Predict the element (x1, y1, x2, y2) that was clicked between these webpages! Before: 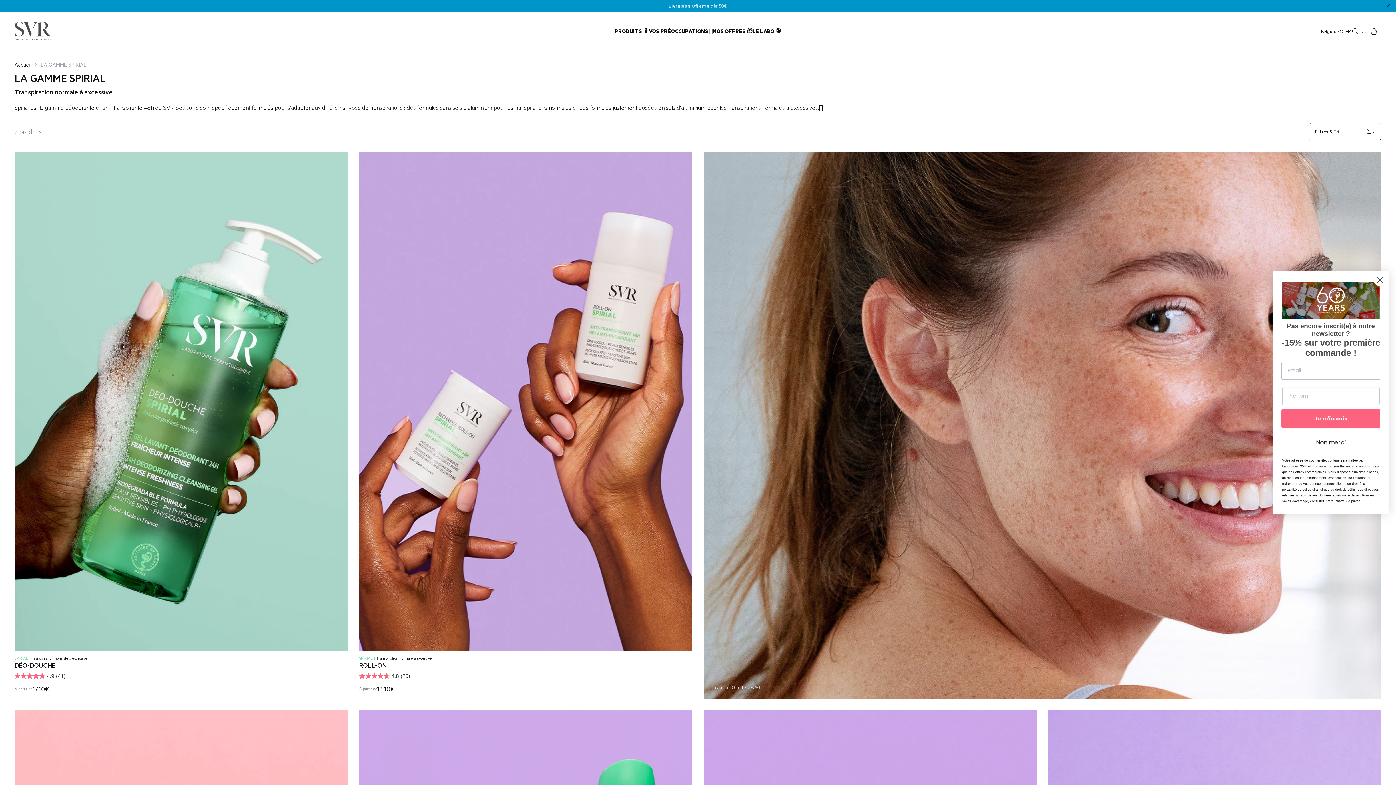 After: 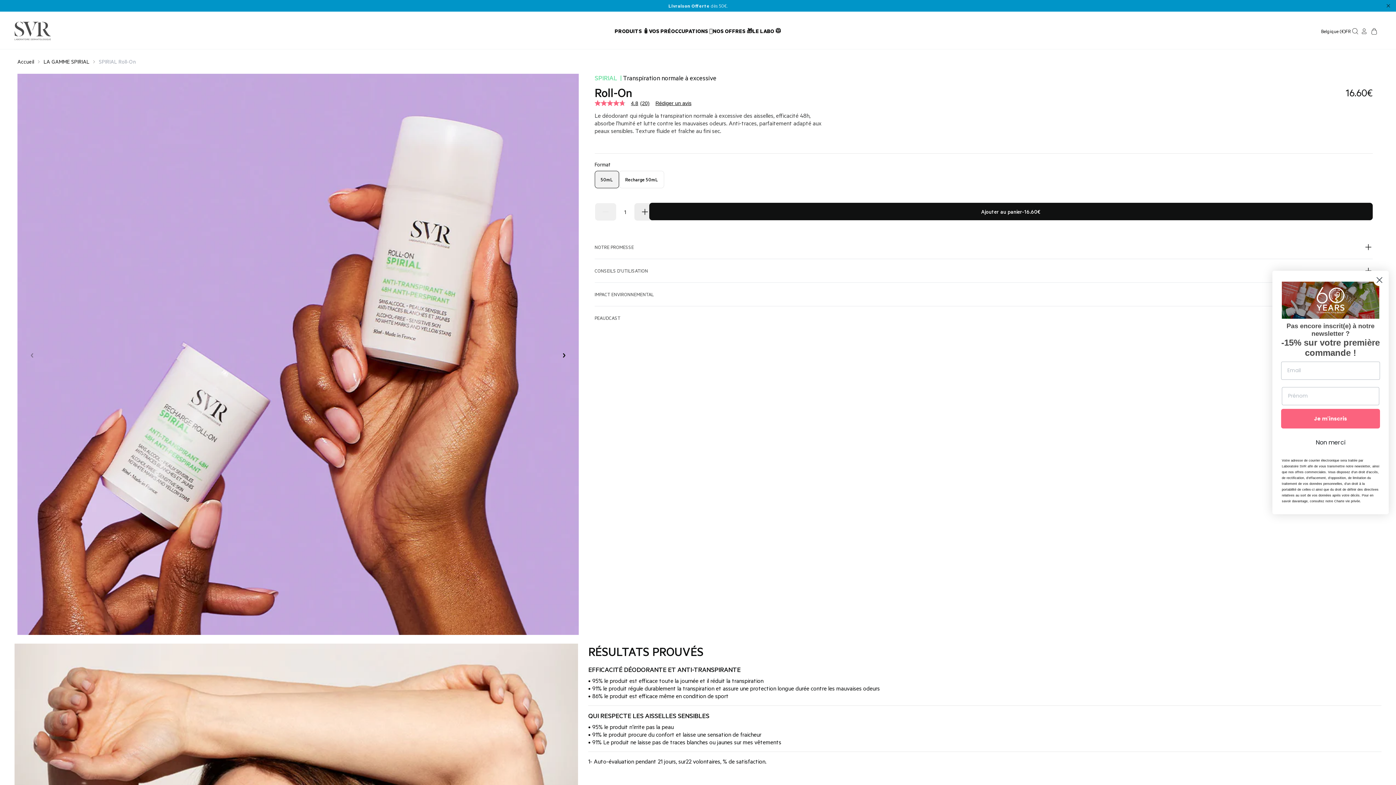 Action: label: ROLL-ON bbox: (359, 661, 692, 669)